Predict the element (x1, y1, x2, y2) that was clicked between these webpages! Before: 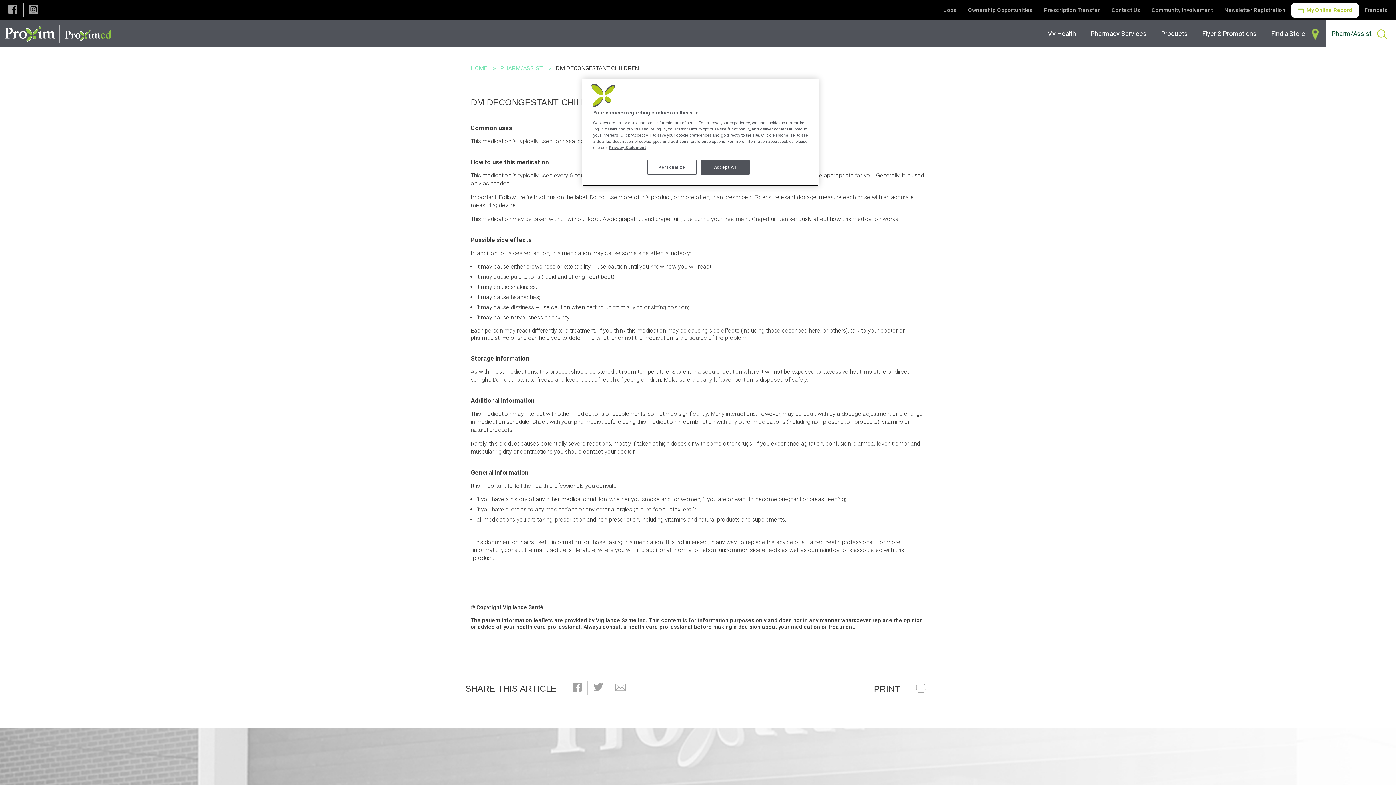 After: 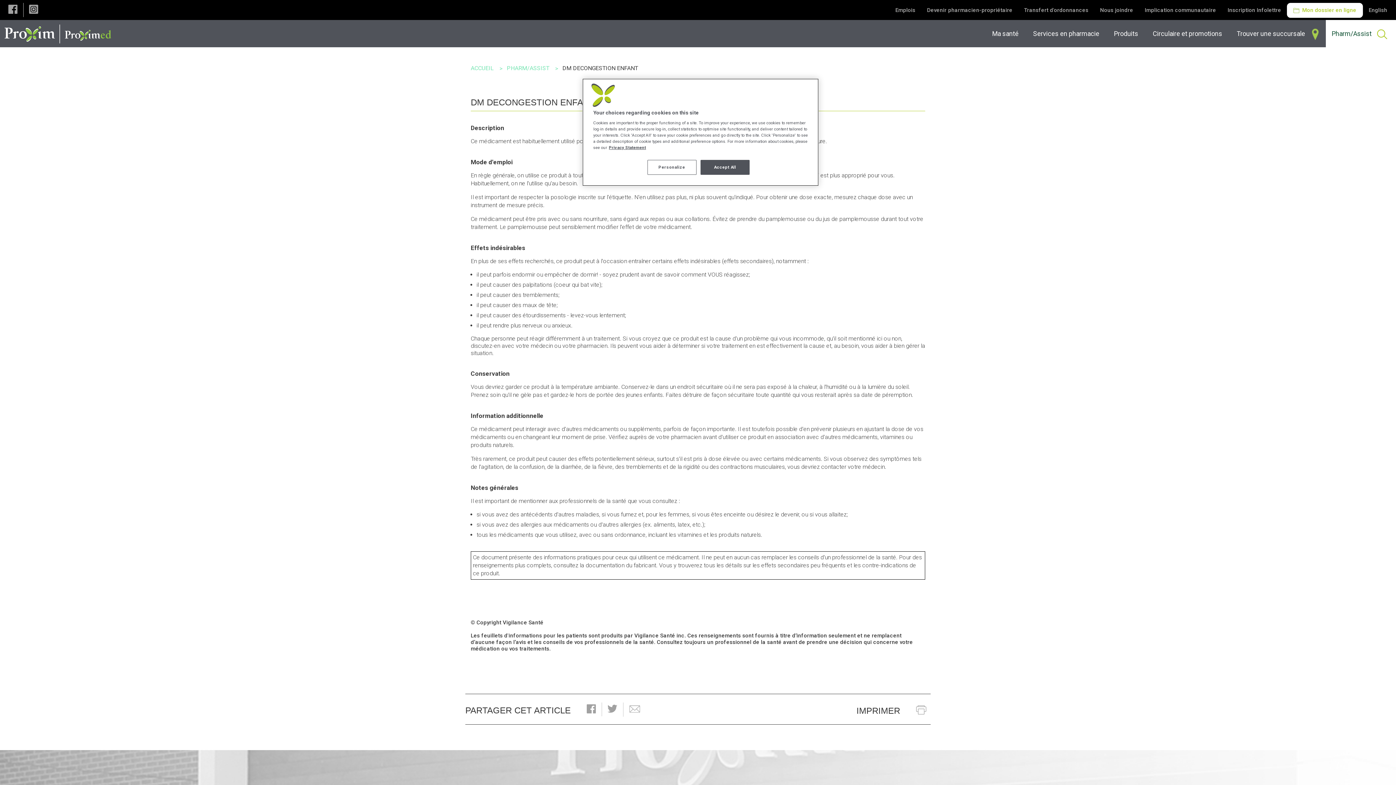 Action: label: Français bbox: (1359, 3, 1393, 17)